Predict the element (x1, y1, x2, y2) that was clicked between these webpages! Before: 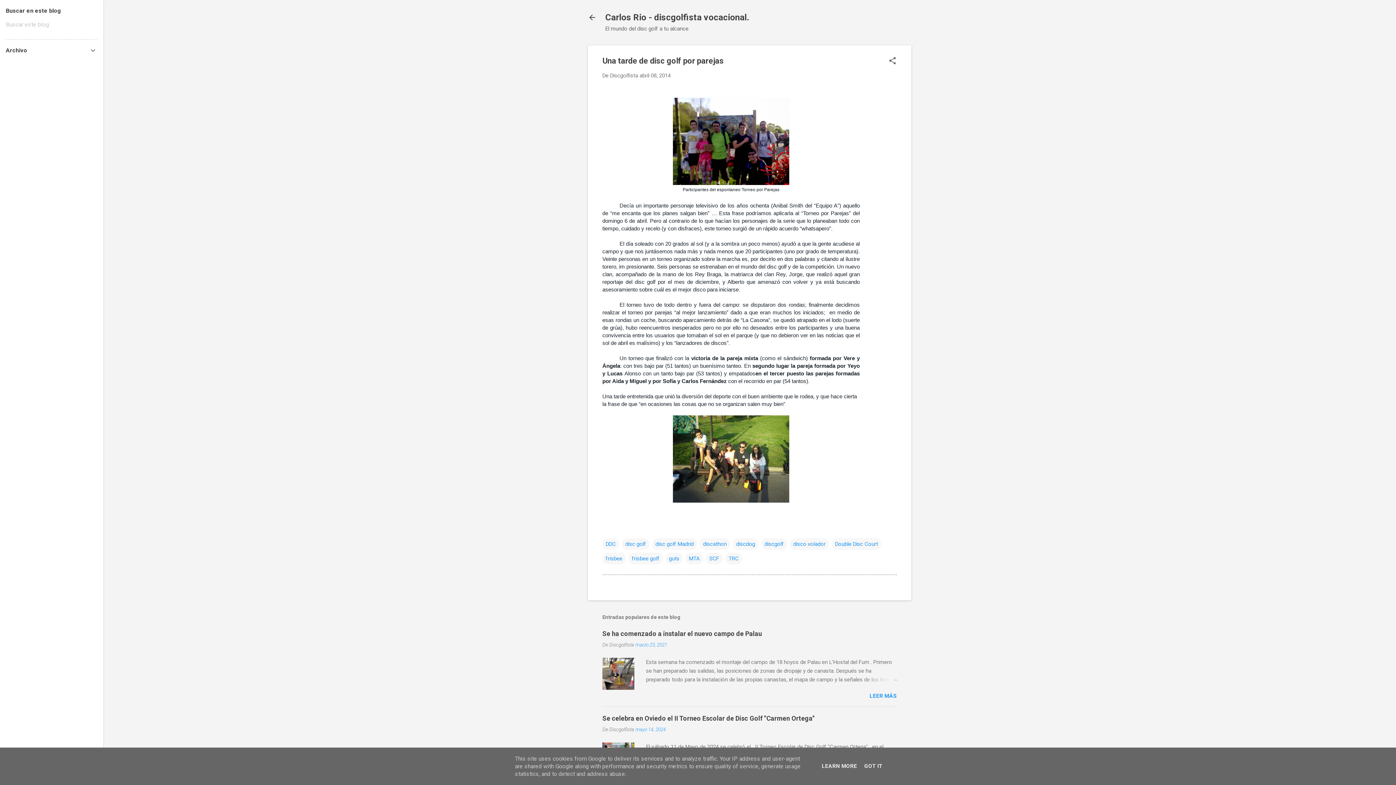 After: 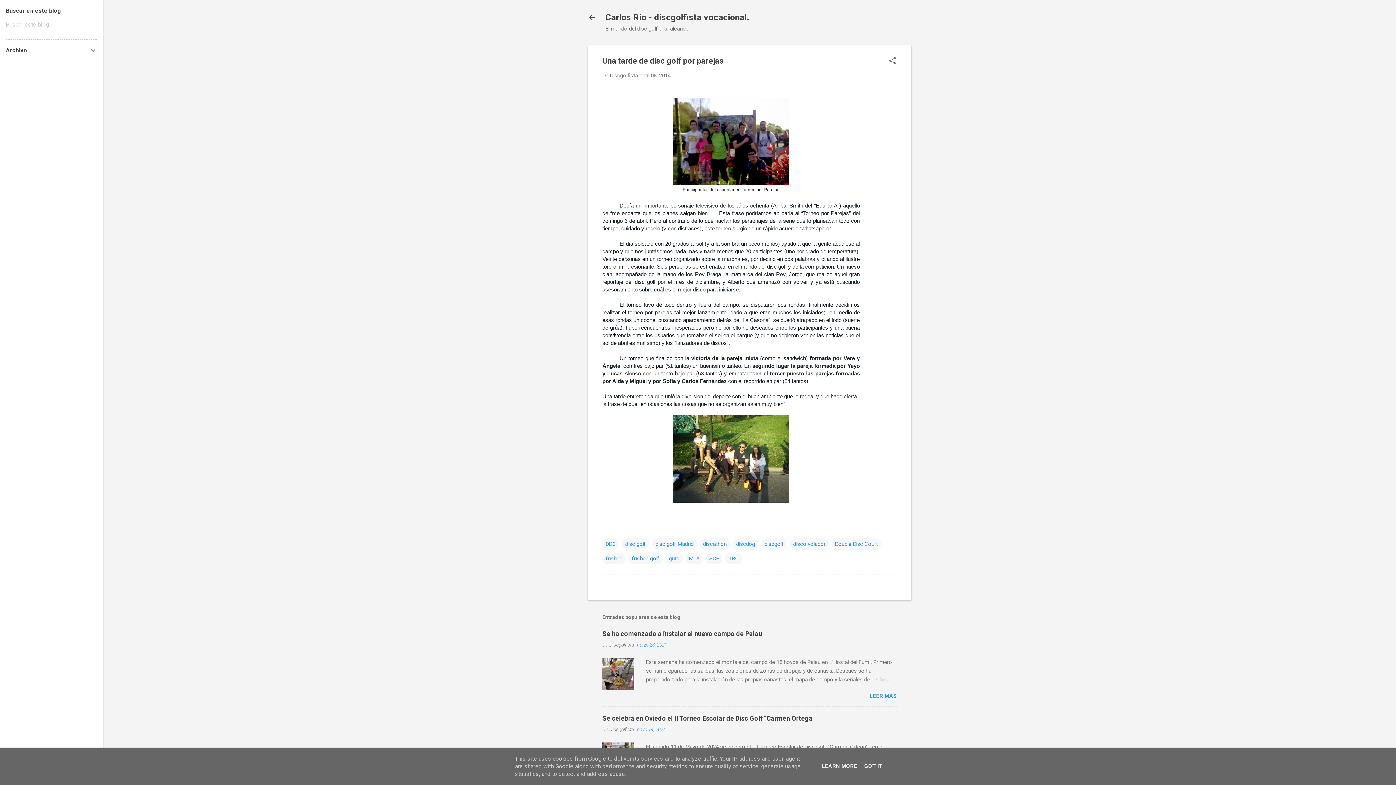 Action: bbox: (639, 72, 670, 78) label: abril 08, 2014